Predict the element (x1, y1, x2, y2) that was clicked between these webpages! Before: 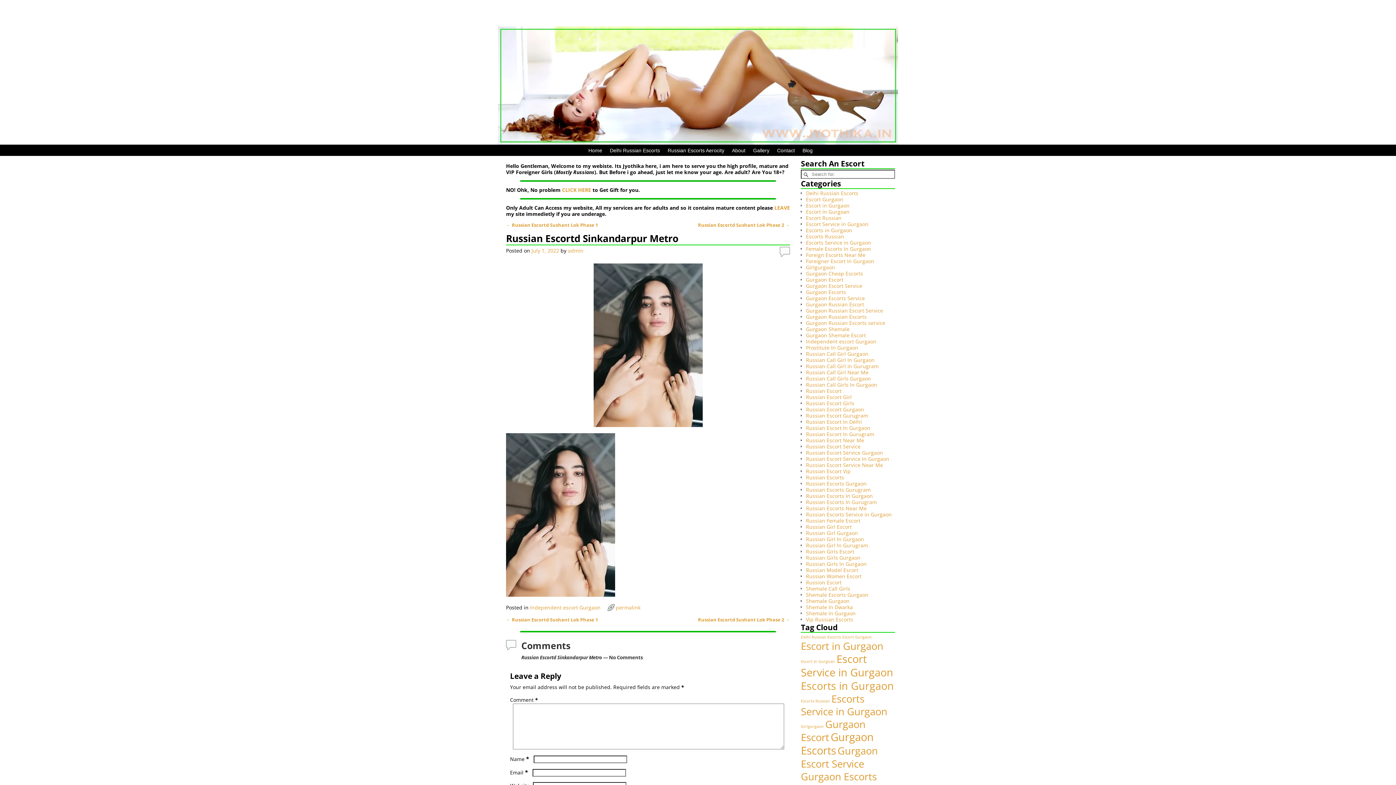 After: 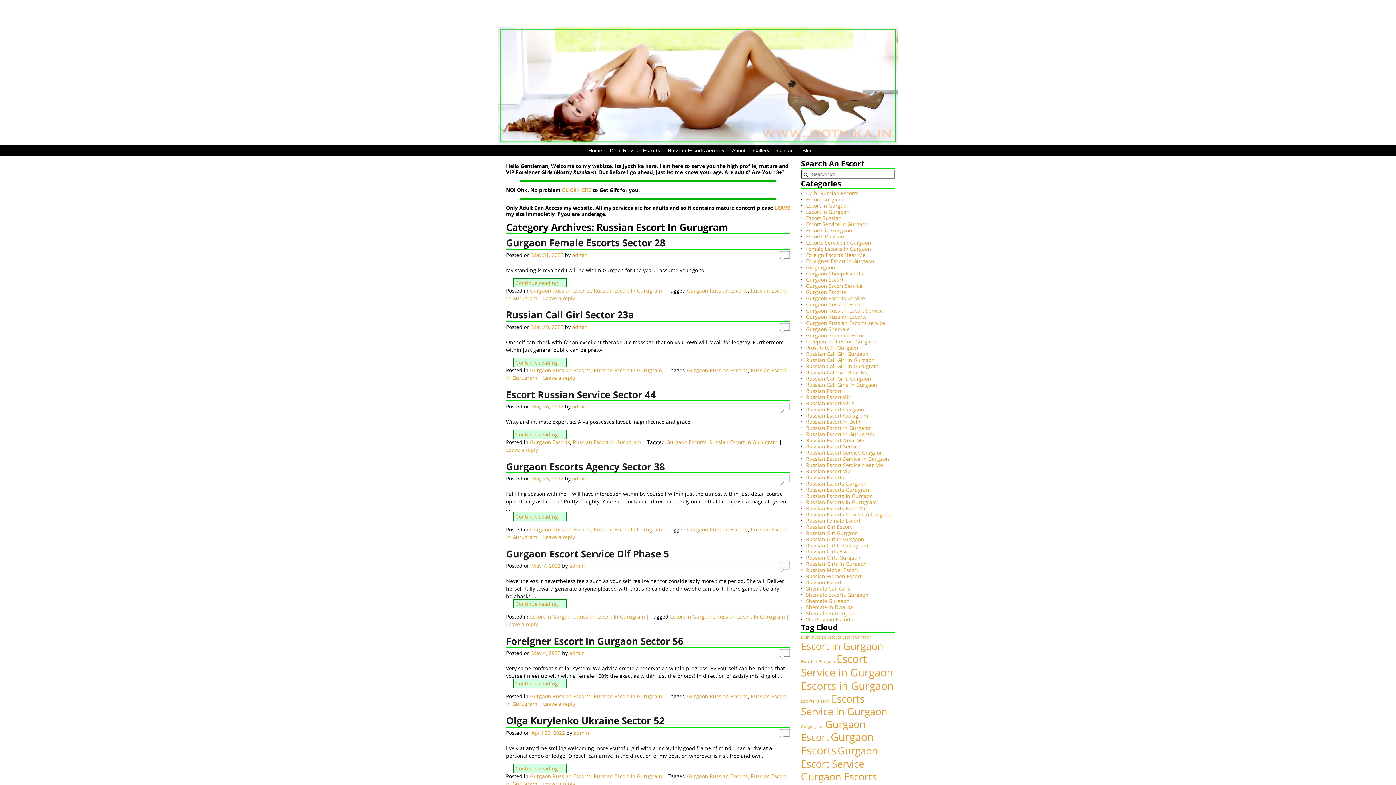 Action: bbox: (806, 430, 874, 437) label: Russian Escort In Gurugram